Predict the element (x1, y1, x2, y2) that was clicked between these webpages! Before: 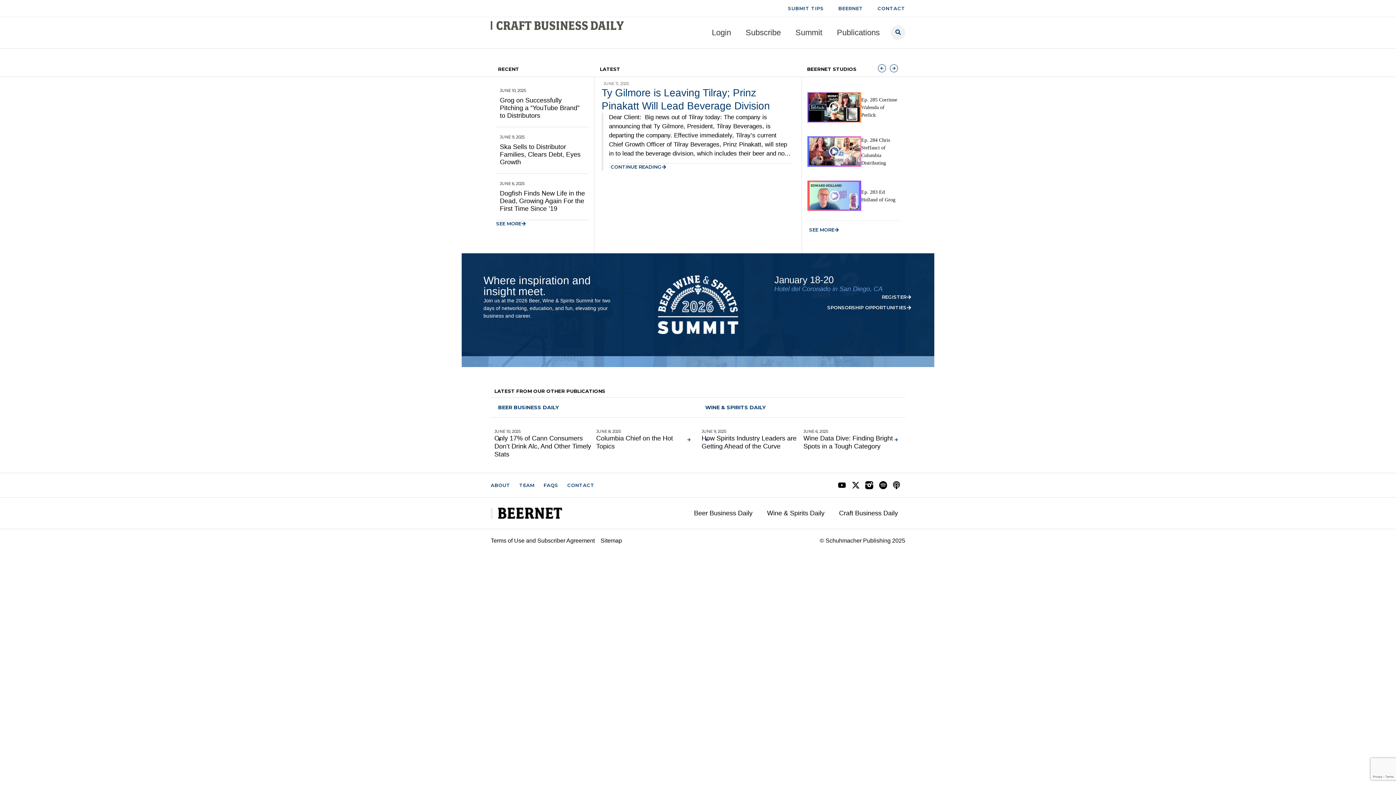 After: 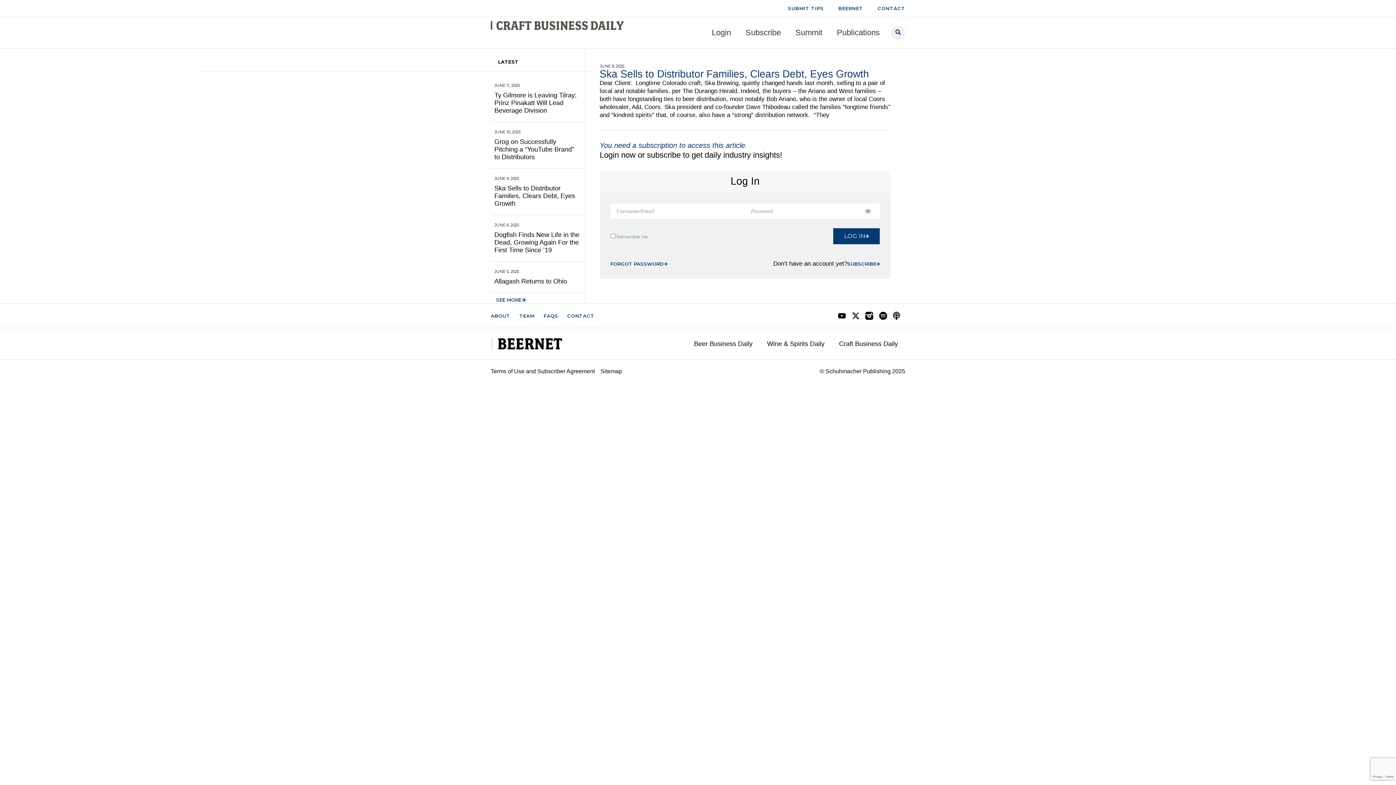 Action: bbox: (500, 143, 580, 165) label: Ska Sells to Distributor Families, Clears Debt, Eyes Growth